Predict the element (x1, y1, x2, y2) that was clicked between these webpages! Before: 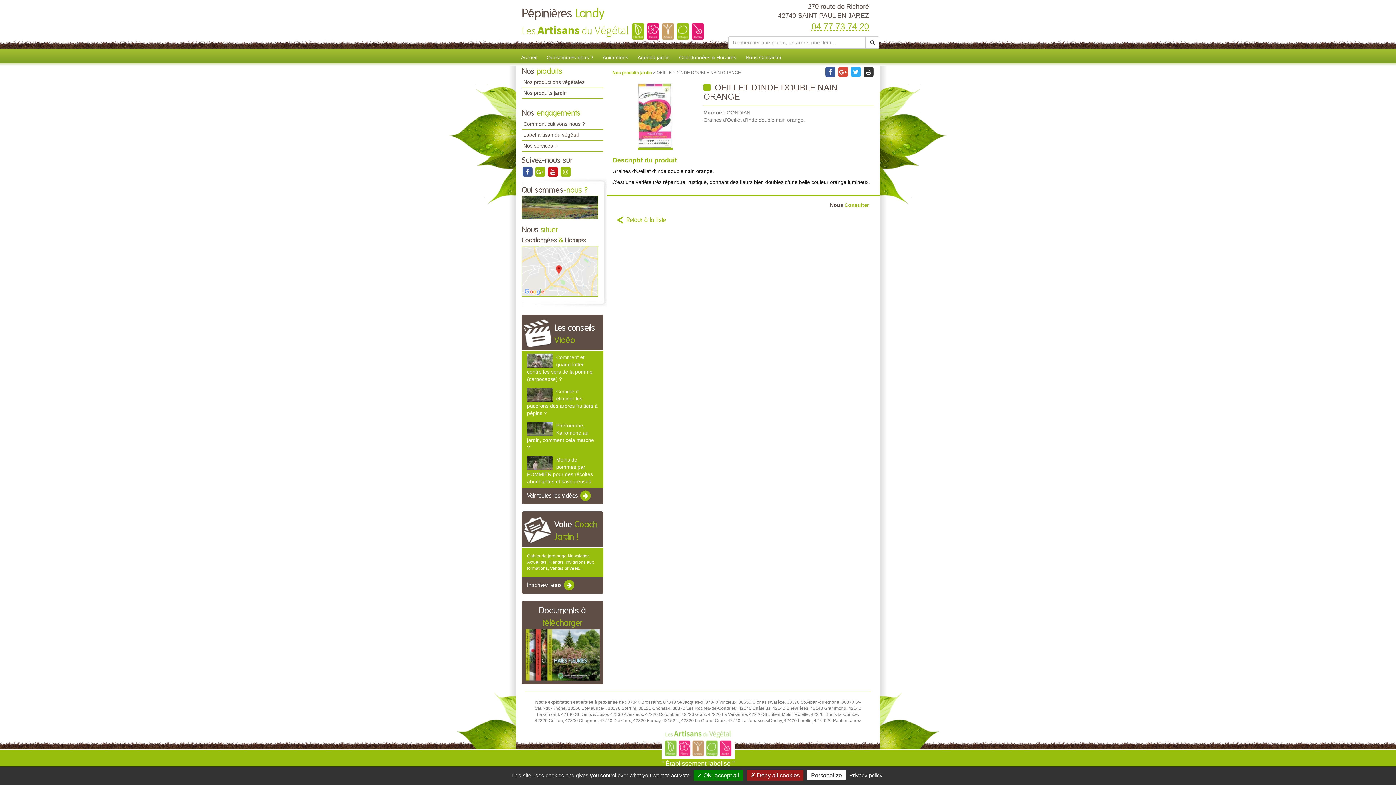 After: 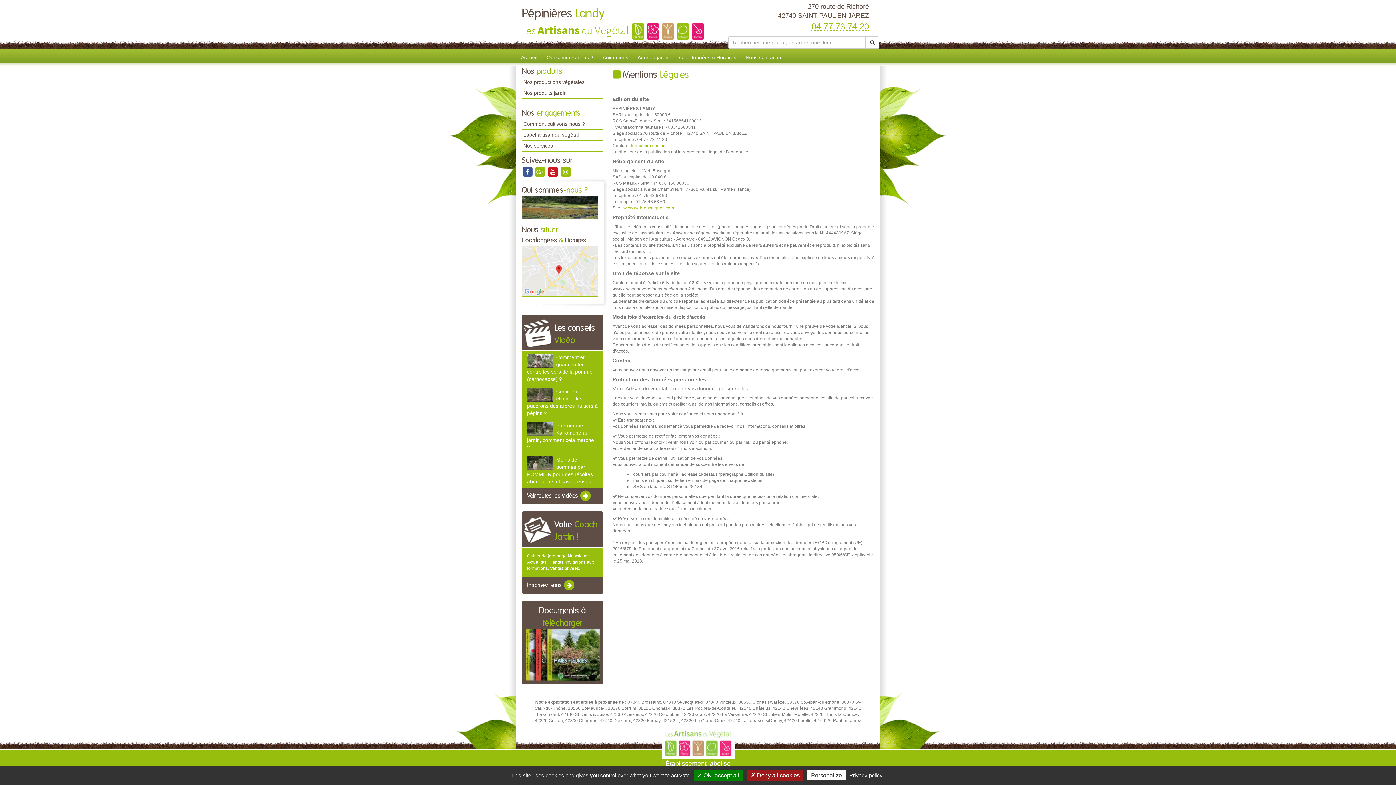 Action: label: Privacy policy bbox: (847, 772, 885, 779)